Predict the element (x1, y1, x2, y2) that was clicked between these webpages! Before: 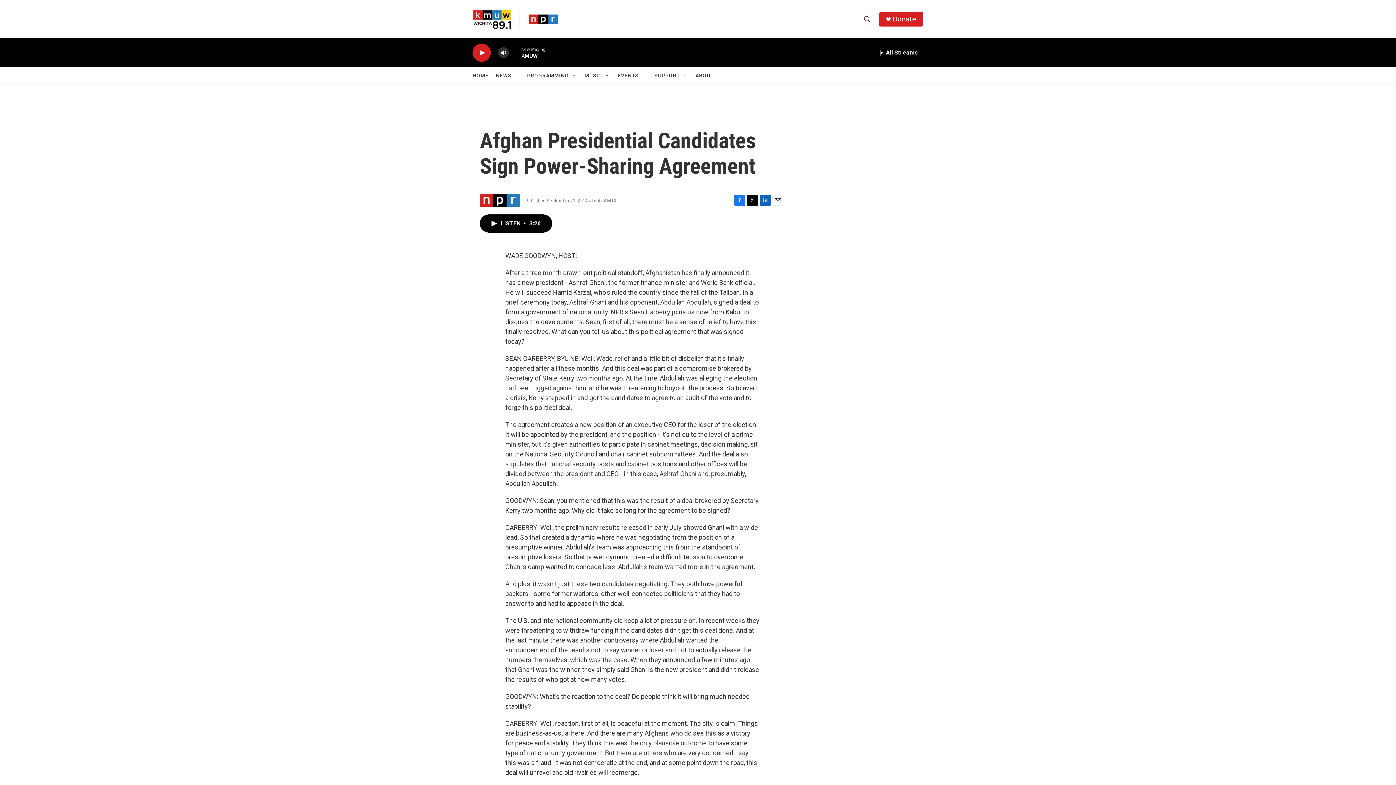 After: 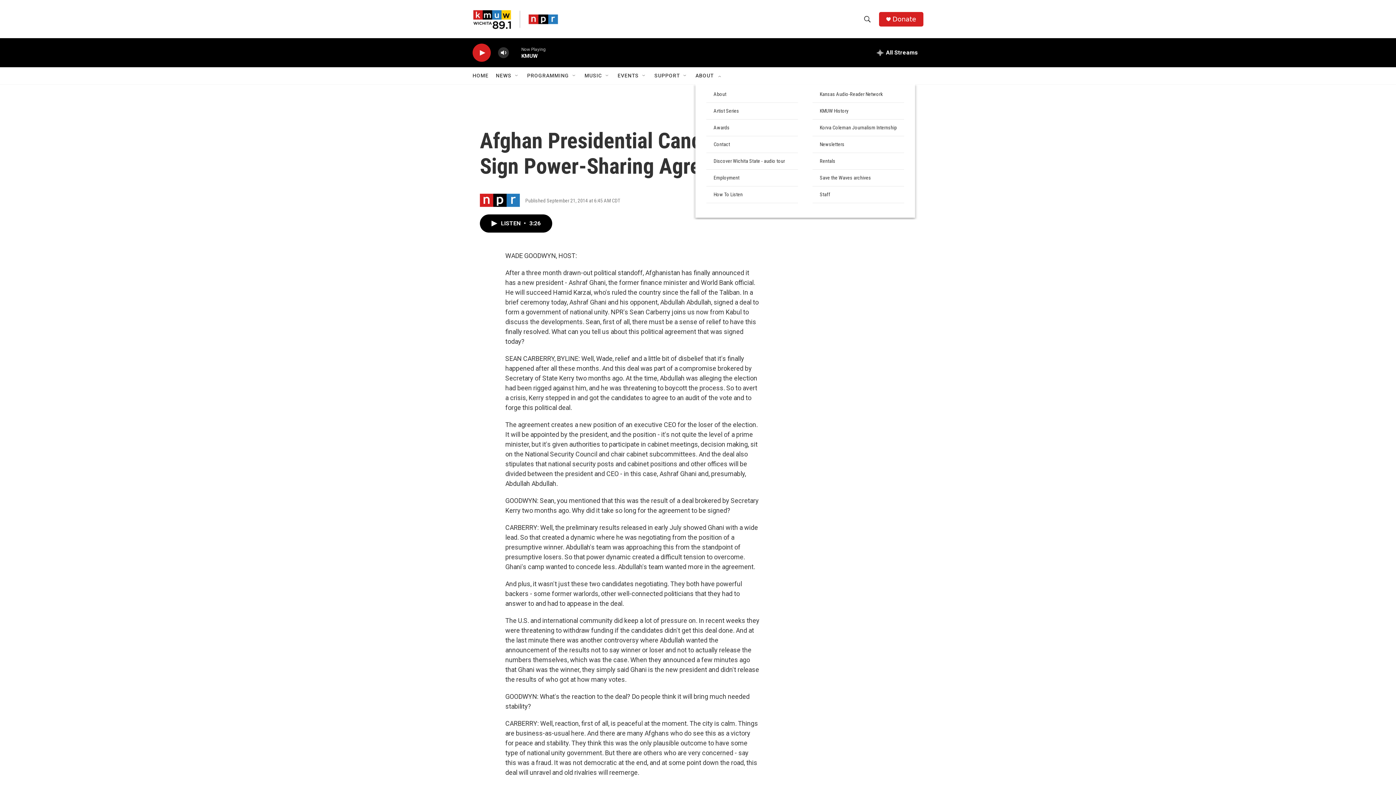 Action: bbox: (716, 72, 722, 78) label: Open Sub Navigation